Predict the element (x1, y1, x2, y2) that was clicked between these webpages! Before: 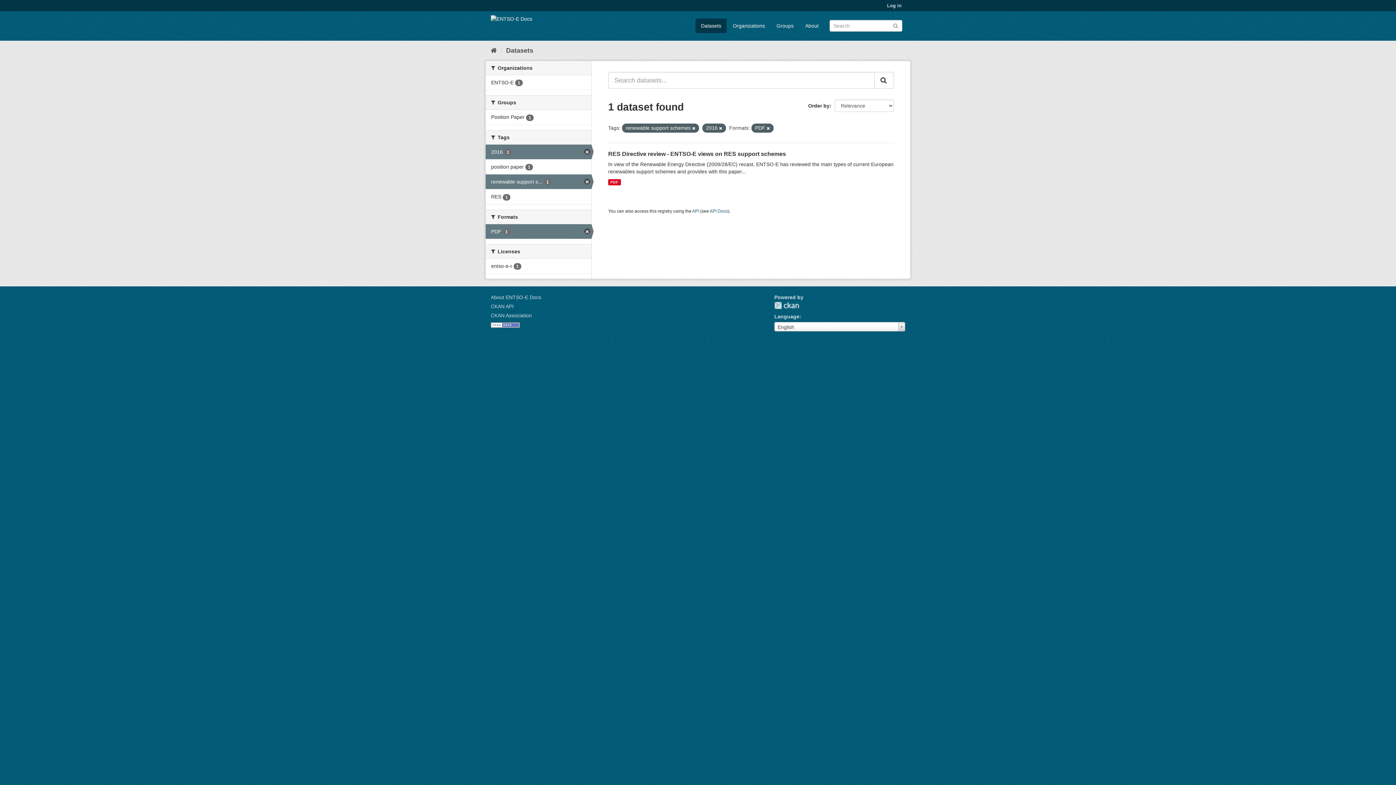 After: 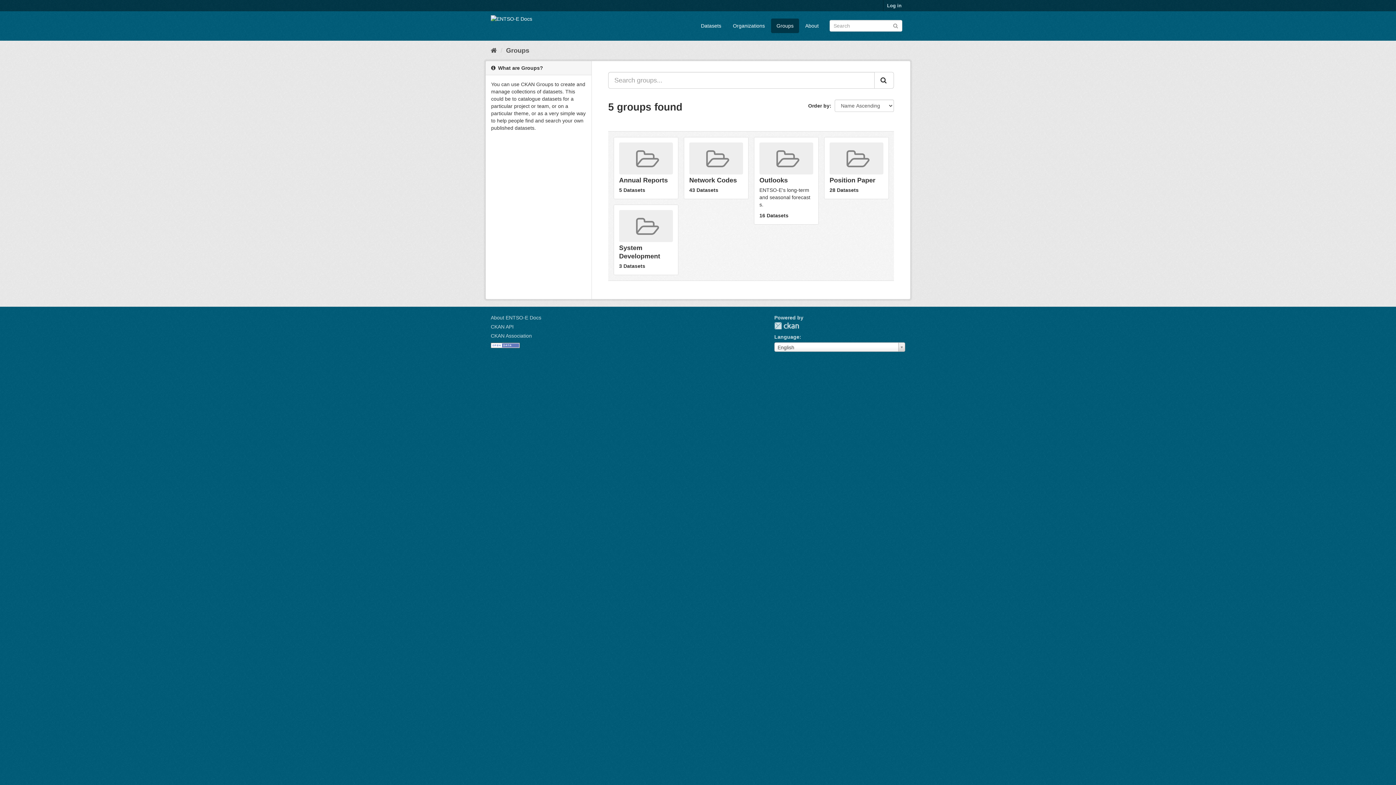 Action: label: Groups bbox: (771, 18, 799, 33)